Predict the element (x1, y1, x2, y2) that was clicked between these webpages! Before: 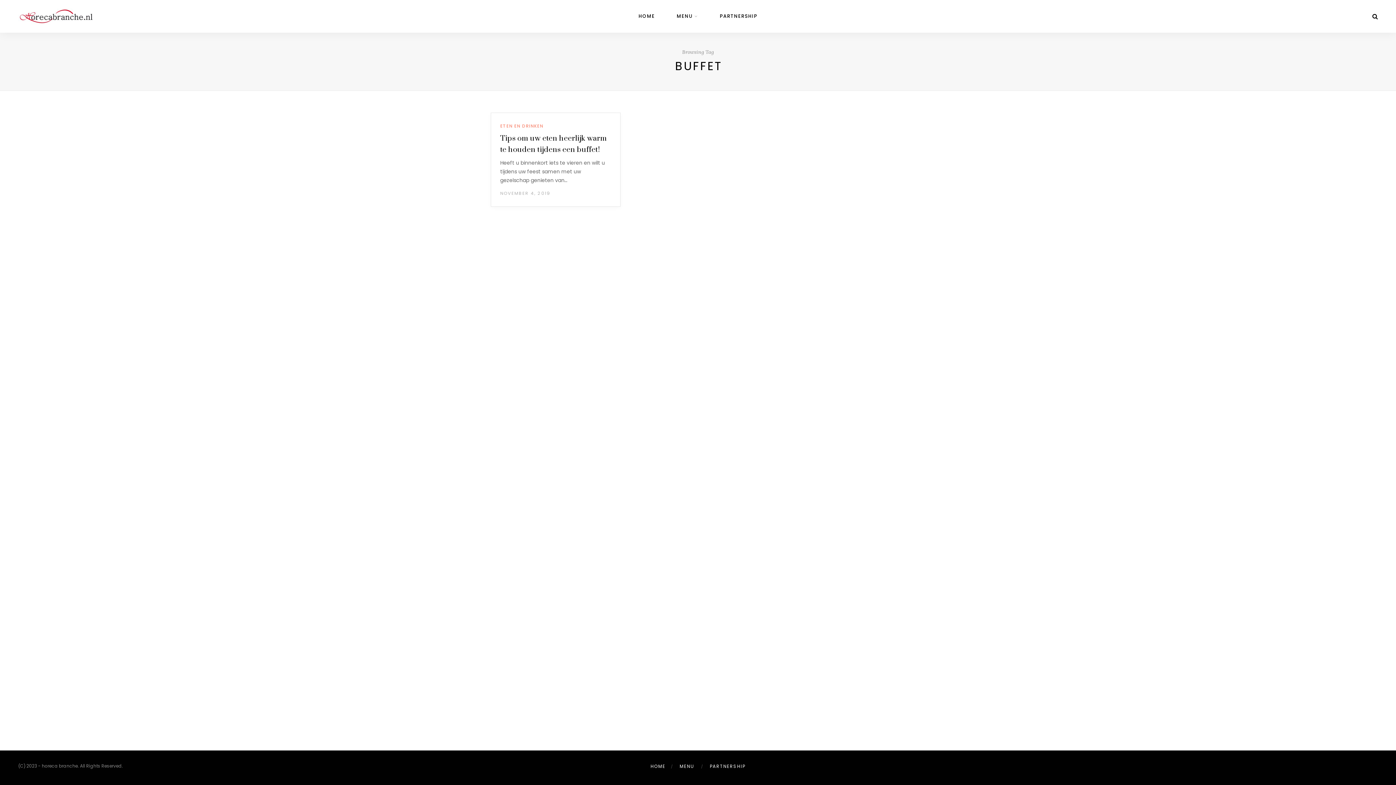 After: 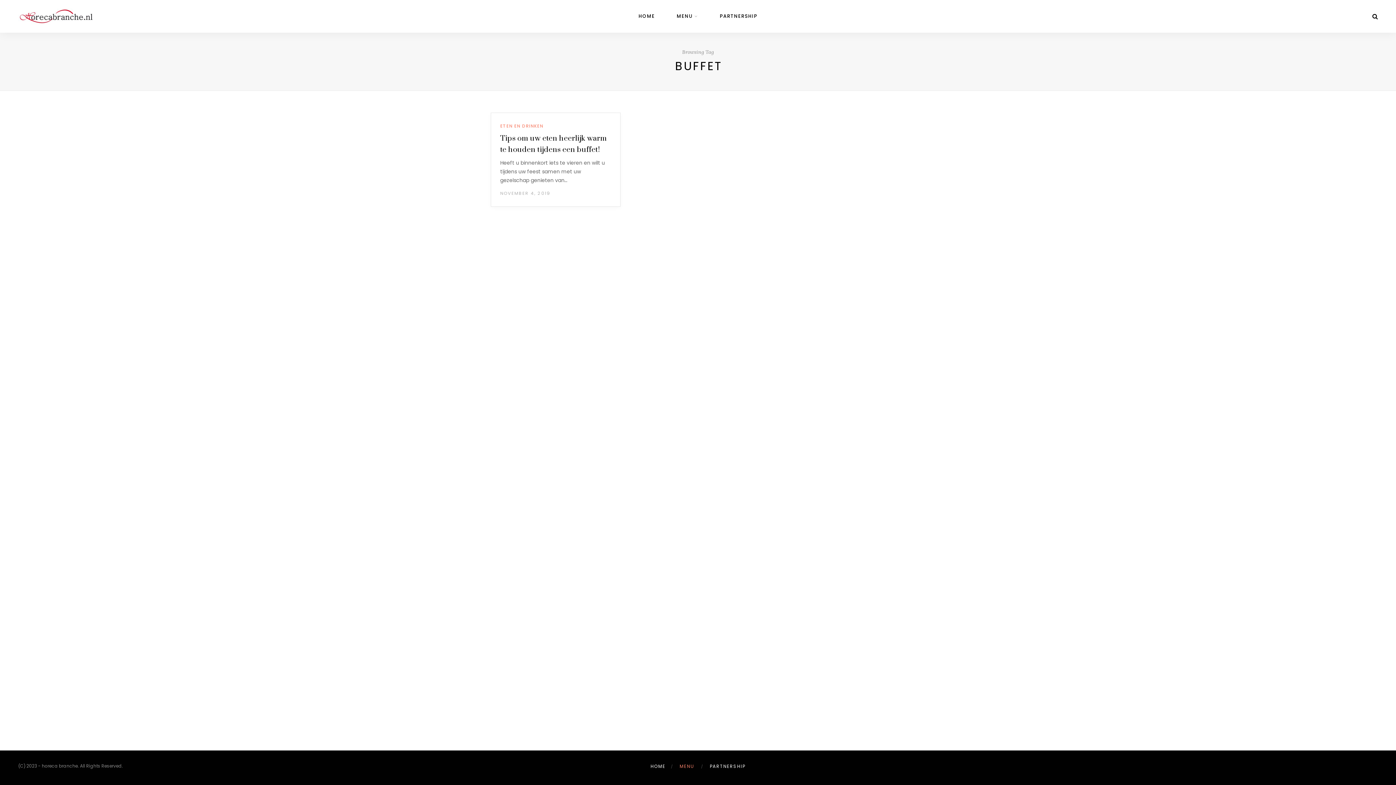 Action: bbox: (679, 763, 694, 769) label: MENU